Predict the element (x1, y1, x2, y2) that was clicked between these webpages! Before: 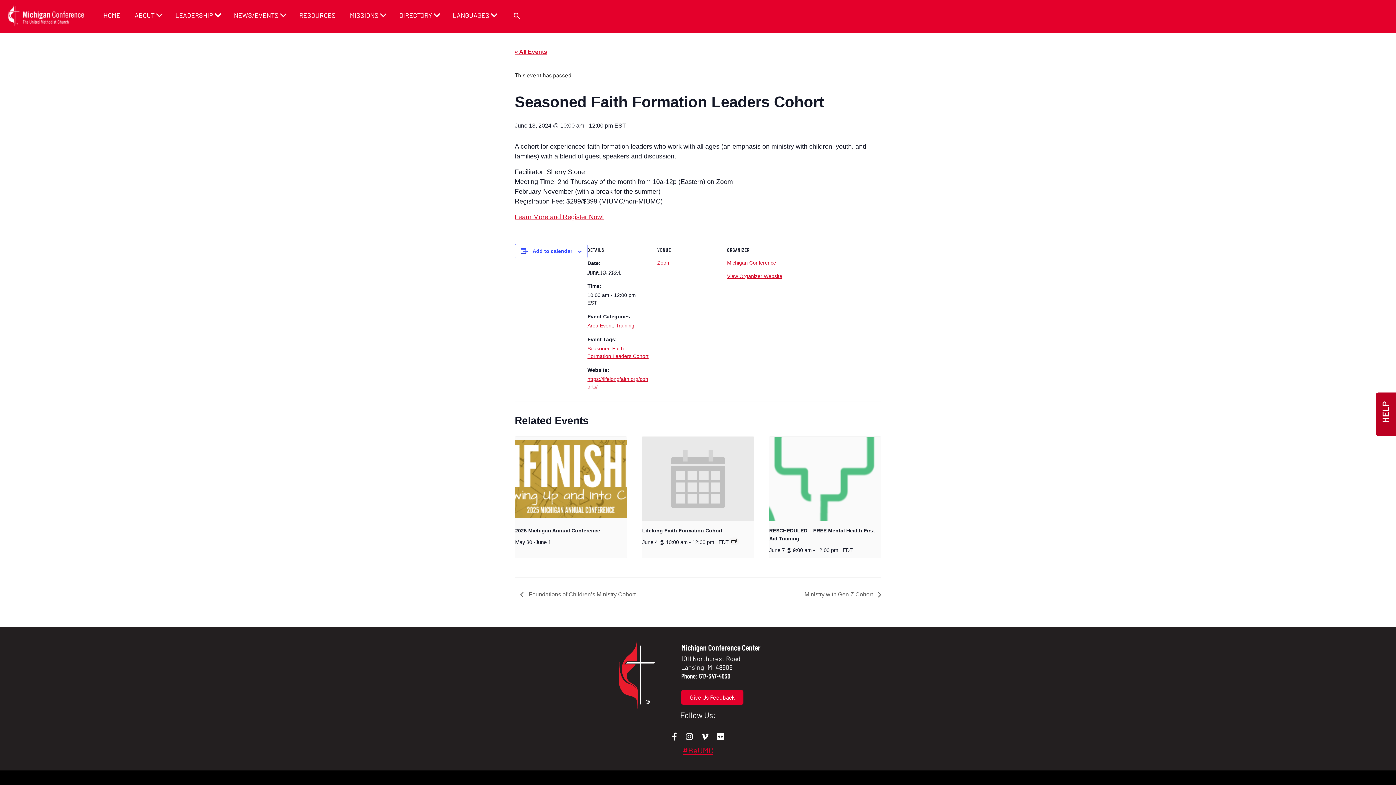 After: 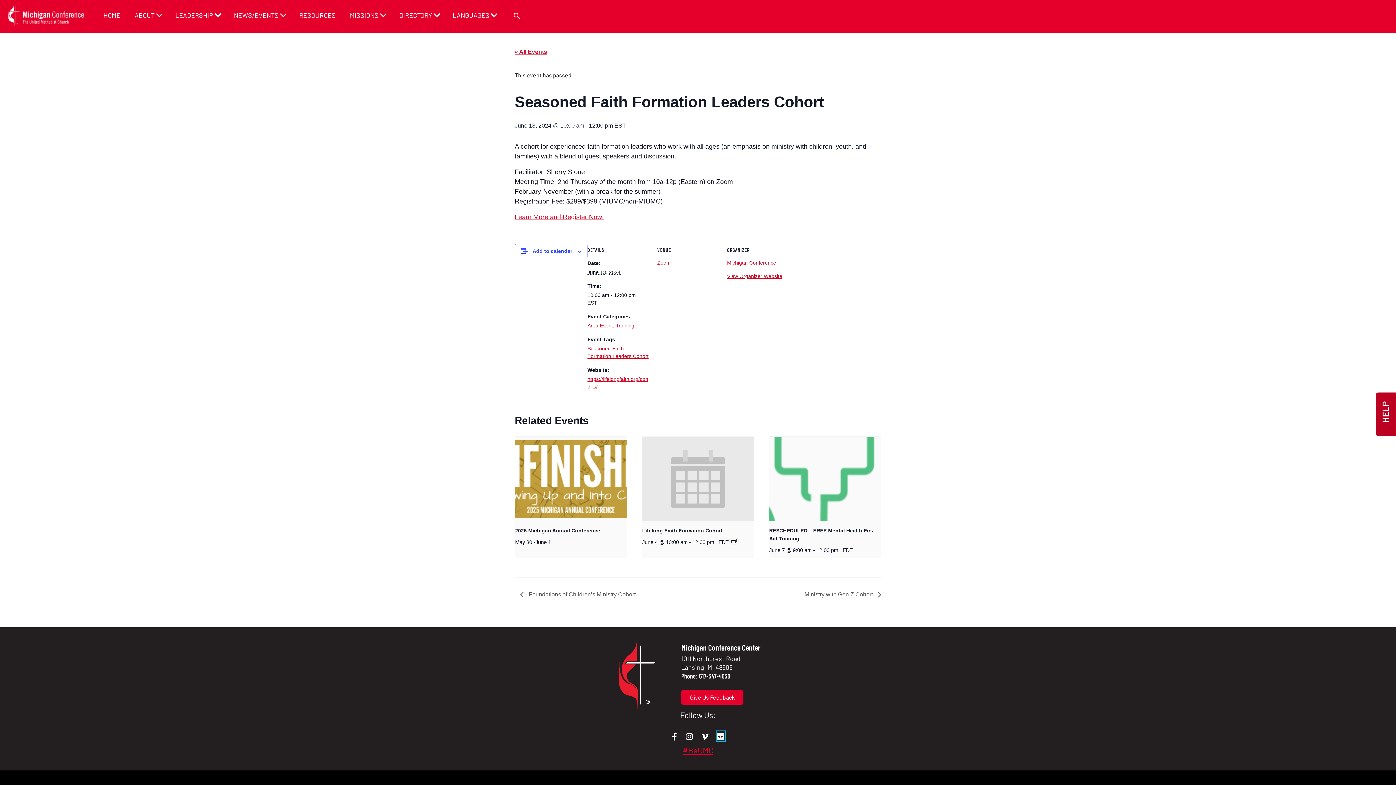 Action: bbox: (717, 732, 724, 741)